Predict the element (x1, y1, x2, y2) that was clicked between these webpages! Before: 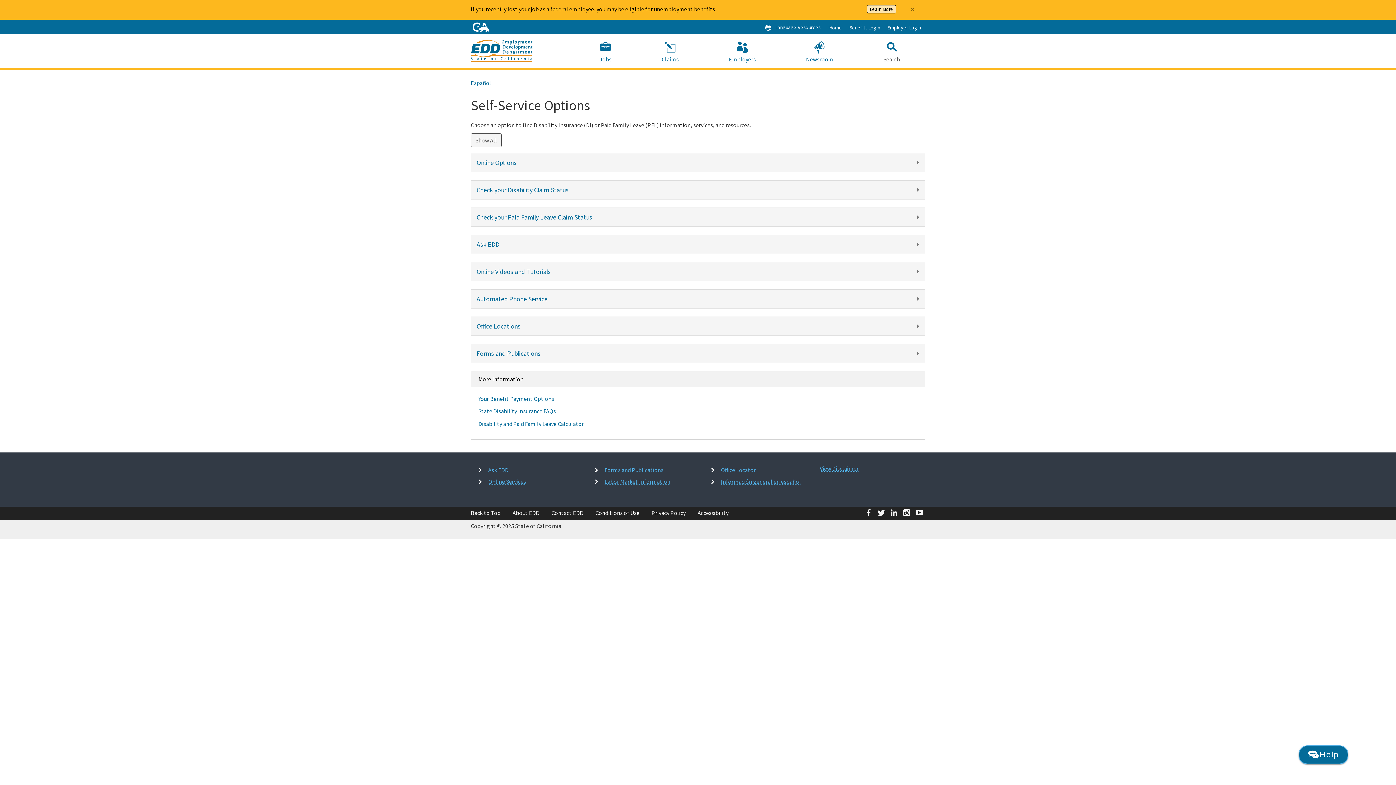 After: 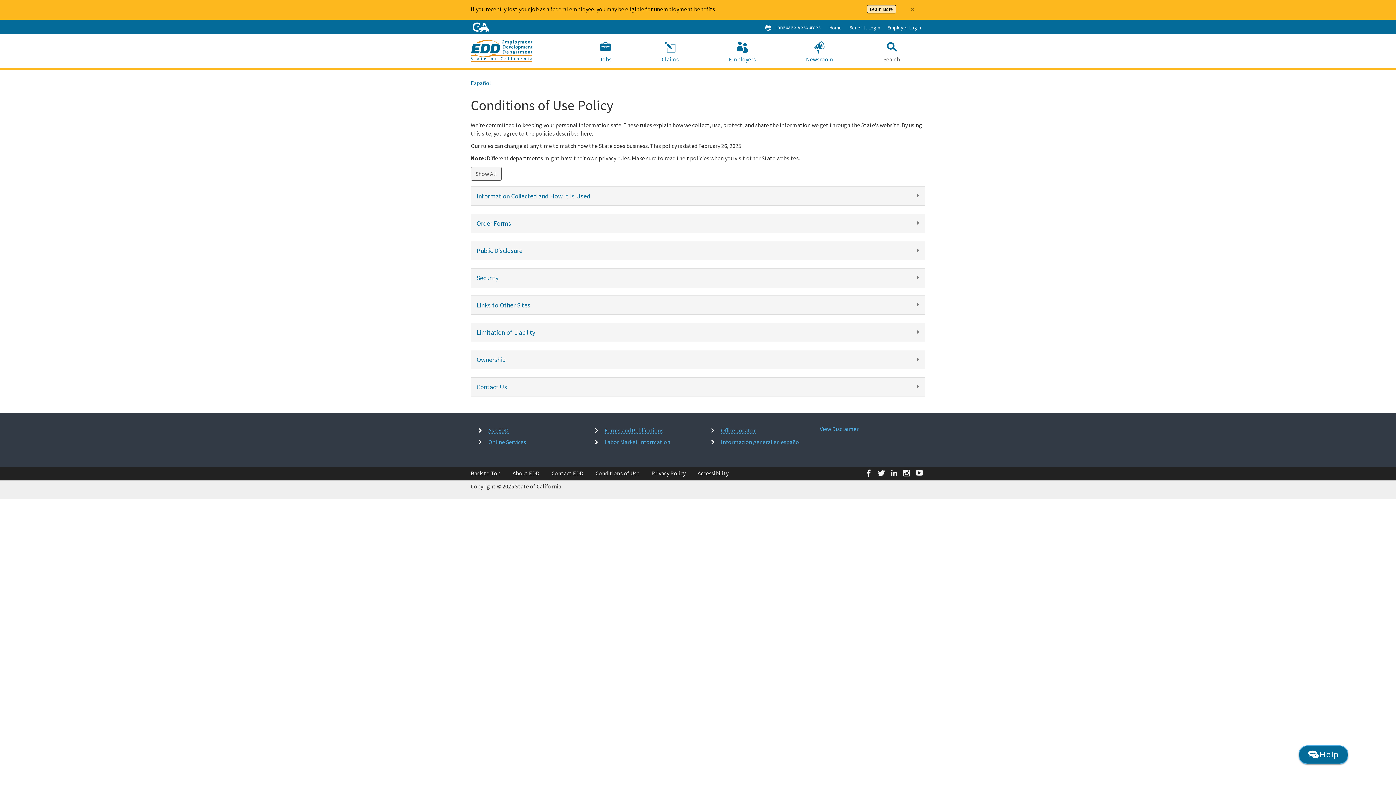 Action: label: Conditions of Use bbox: (595, 509, 639, 516)